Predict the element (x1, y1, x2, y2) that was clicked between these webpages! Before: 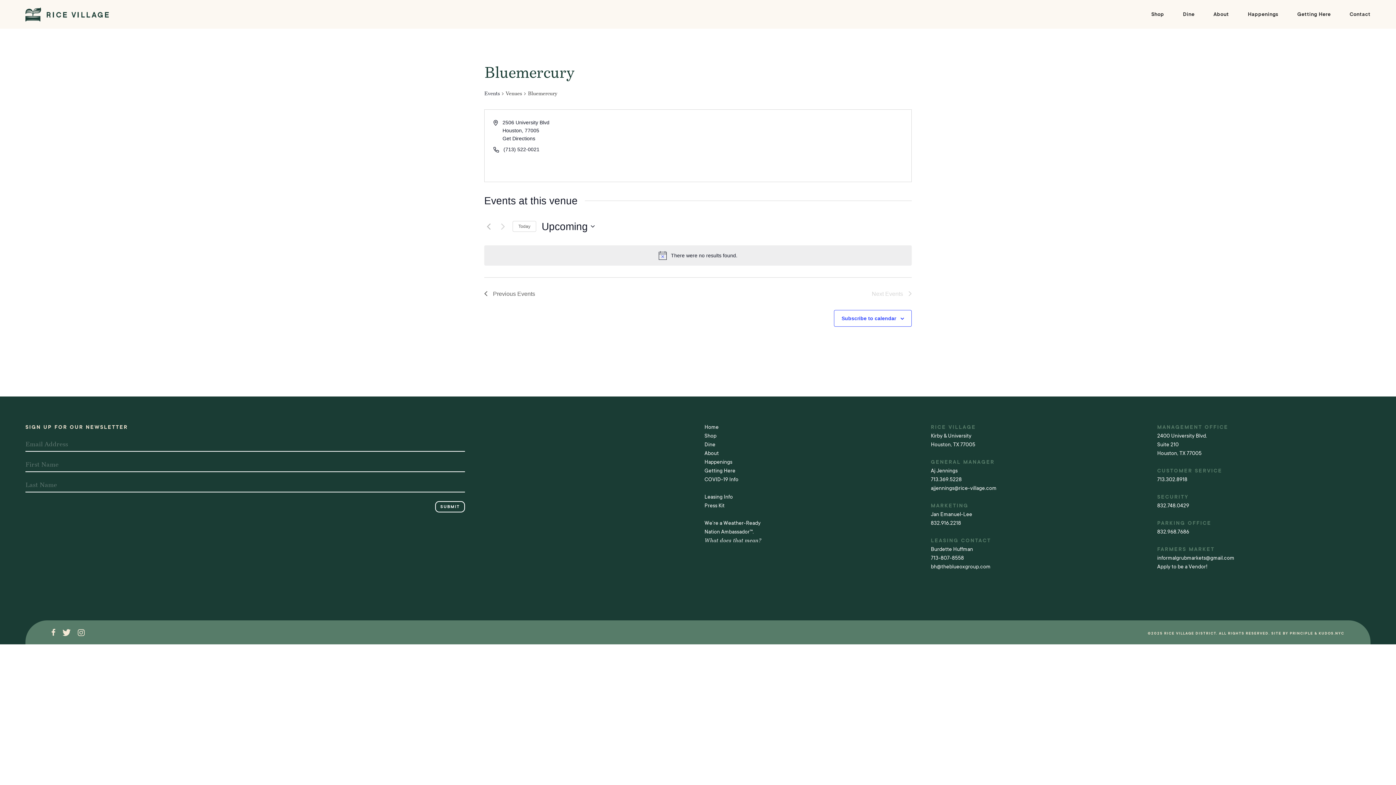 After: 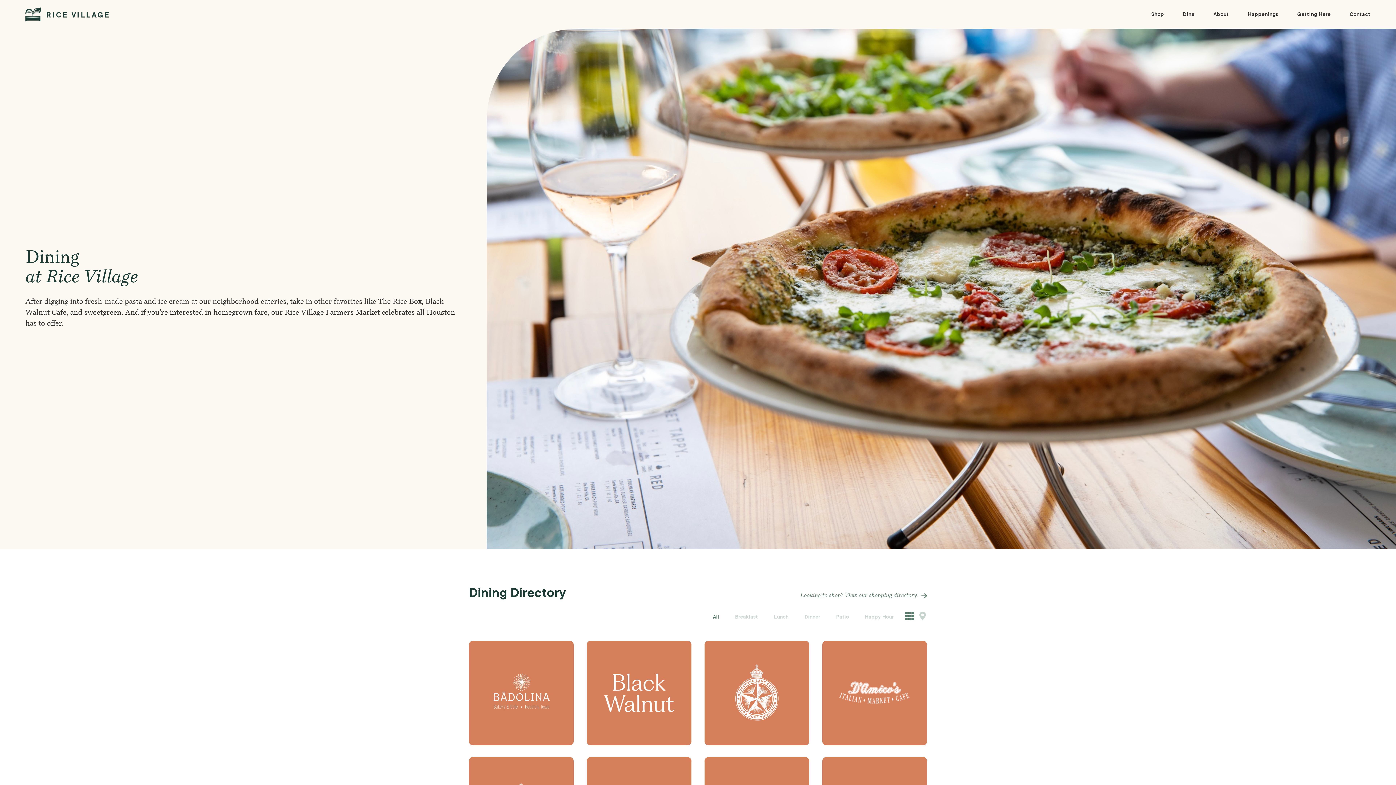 Action: bbox: (704, 441, 715, 447) label: Dine